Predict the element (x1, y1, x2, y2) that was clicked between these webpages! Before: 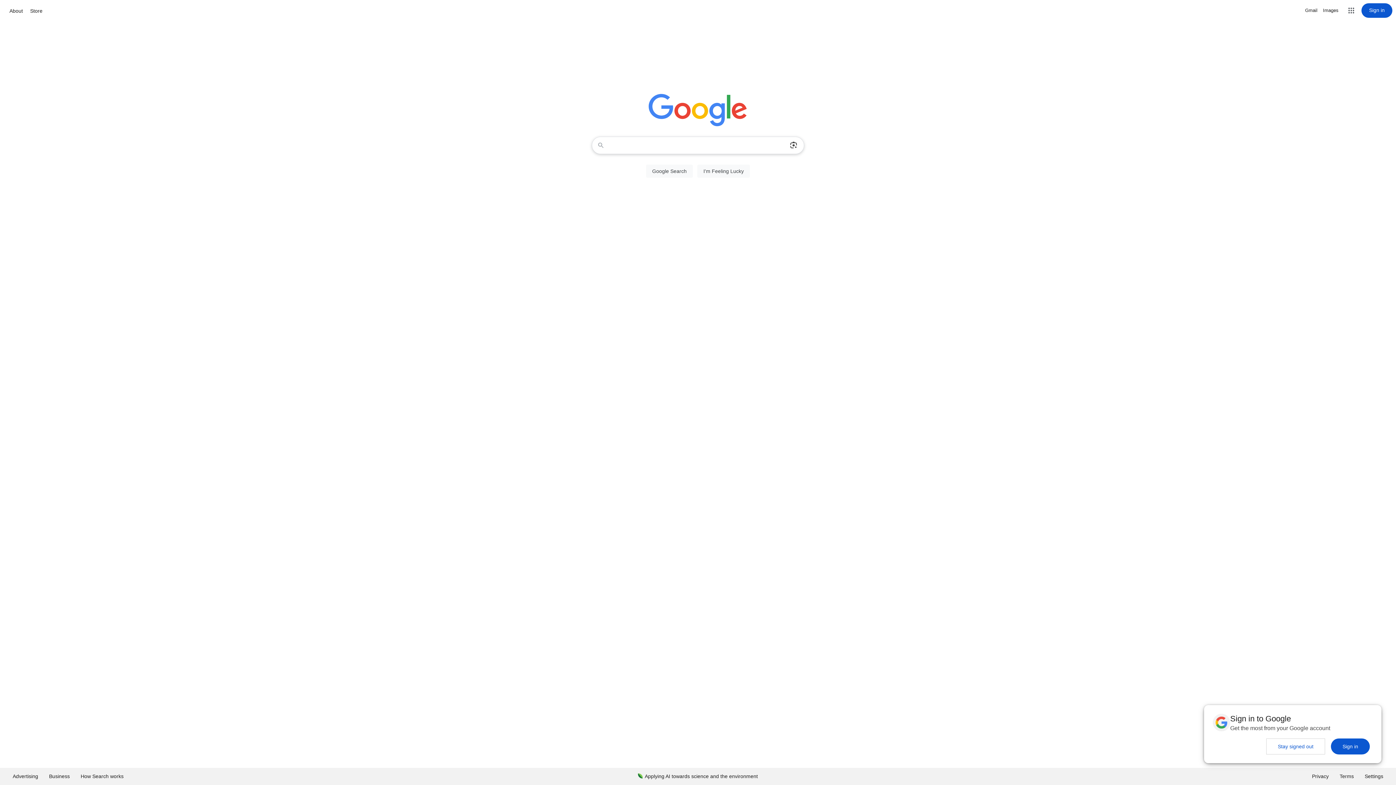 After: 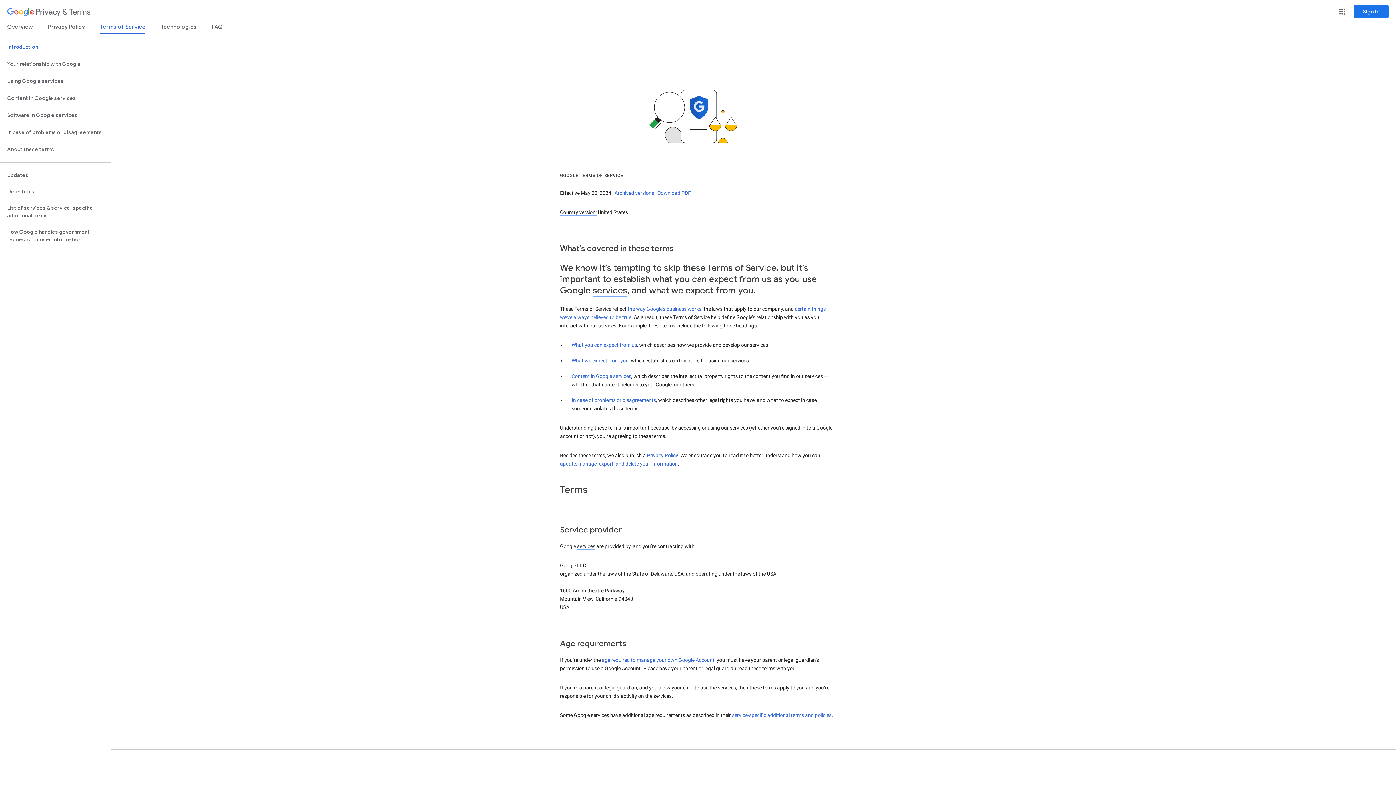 Action: label: Terms bbox: (1334, 768, 1359, 785)